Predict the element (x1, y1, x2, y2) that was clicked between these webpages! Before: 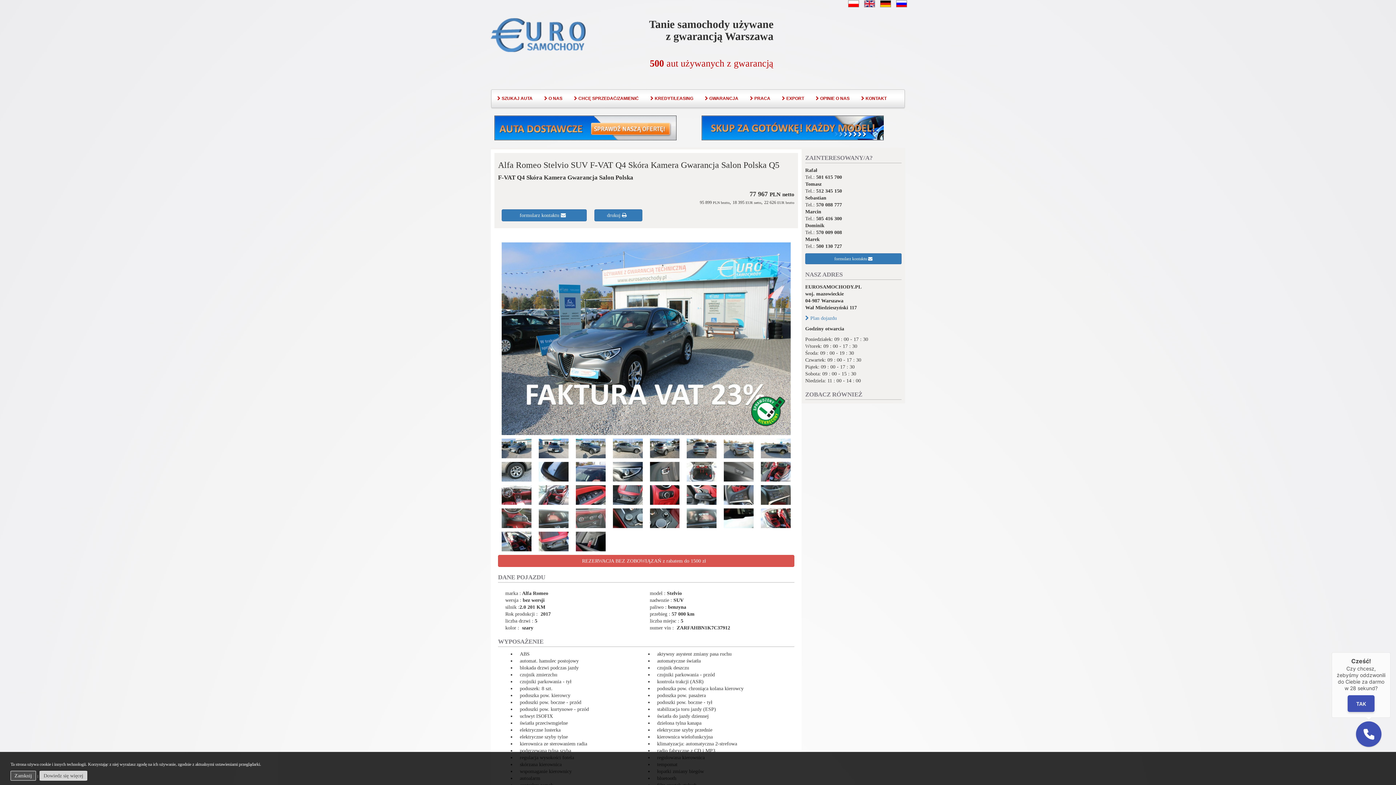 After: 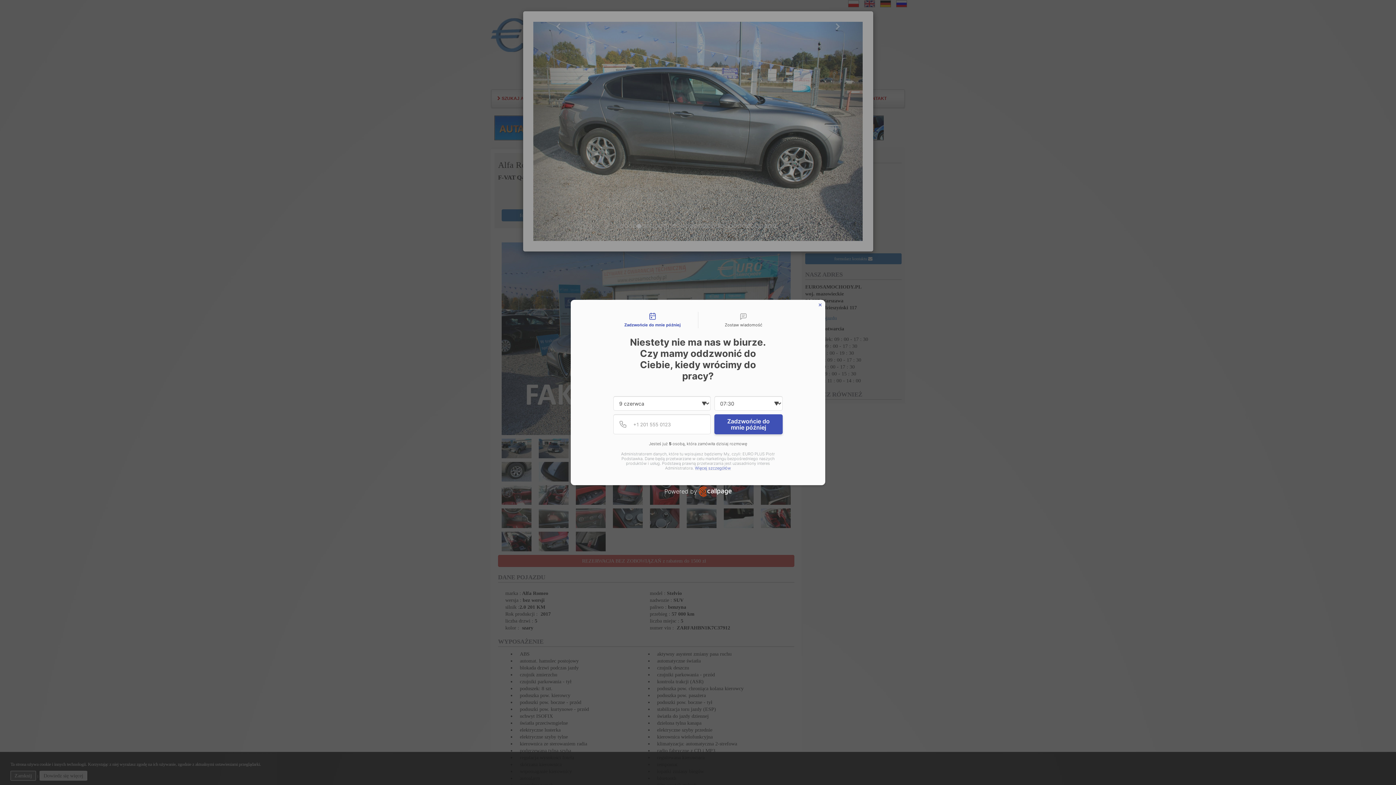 Action: bbox: (612, 438, 642, 458)